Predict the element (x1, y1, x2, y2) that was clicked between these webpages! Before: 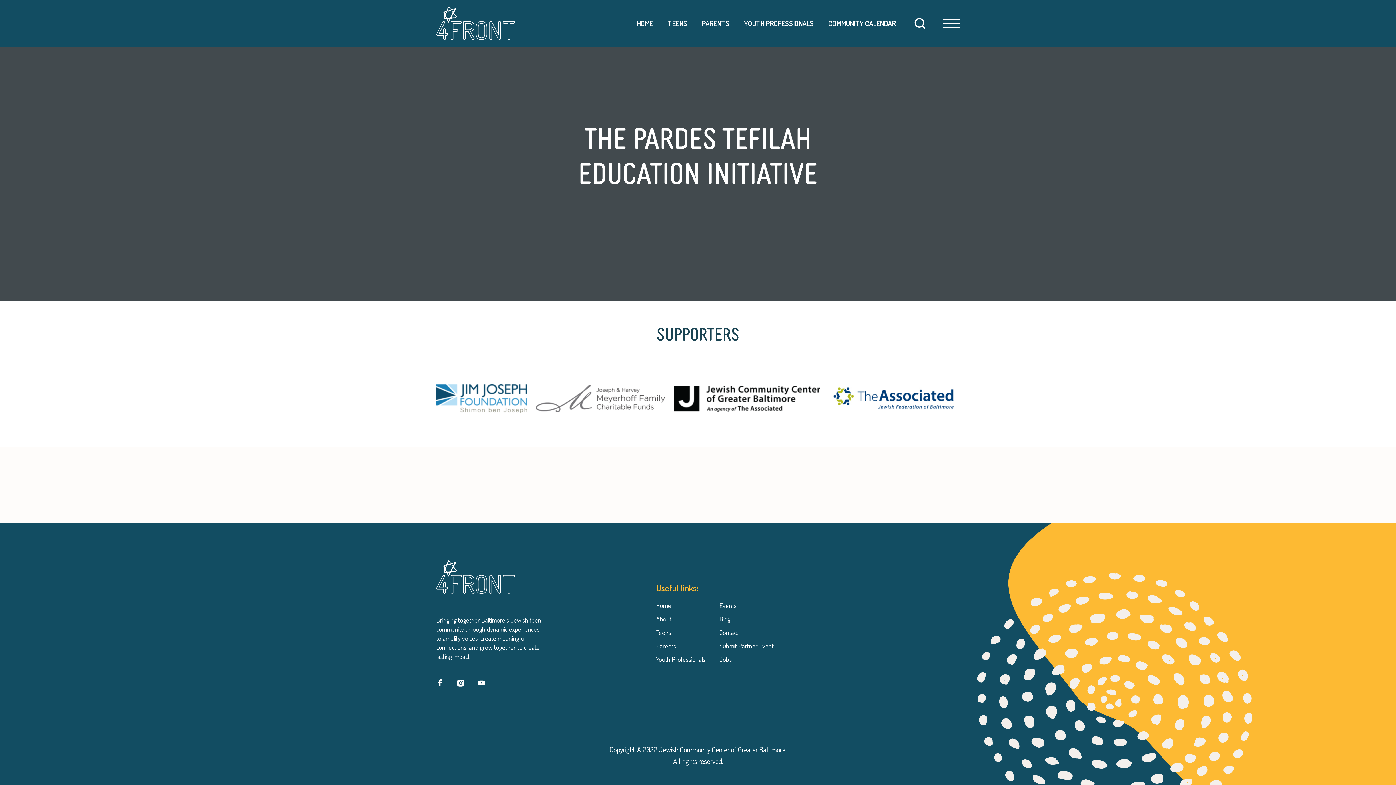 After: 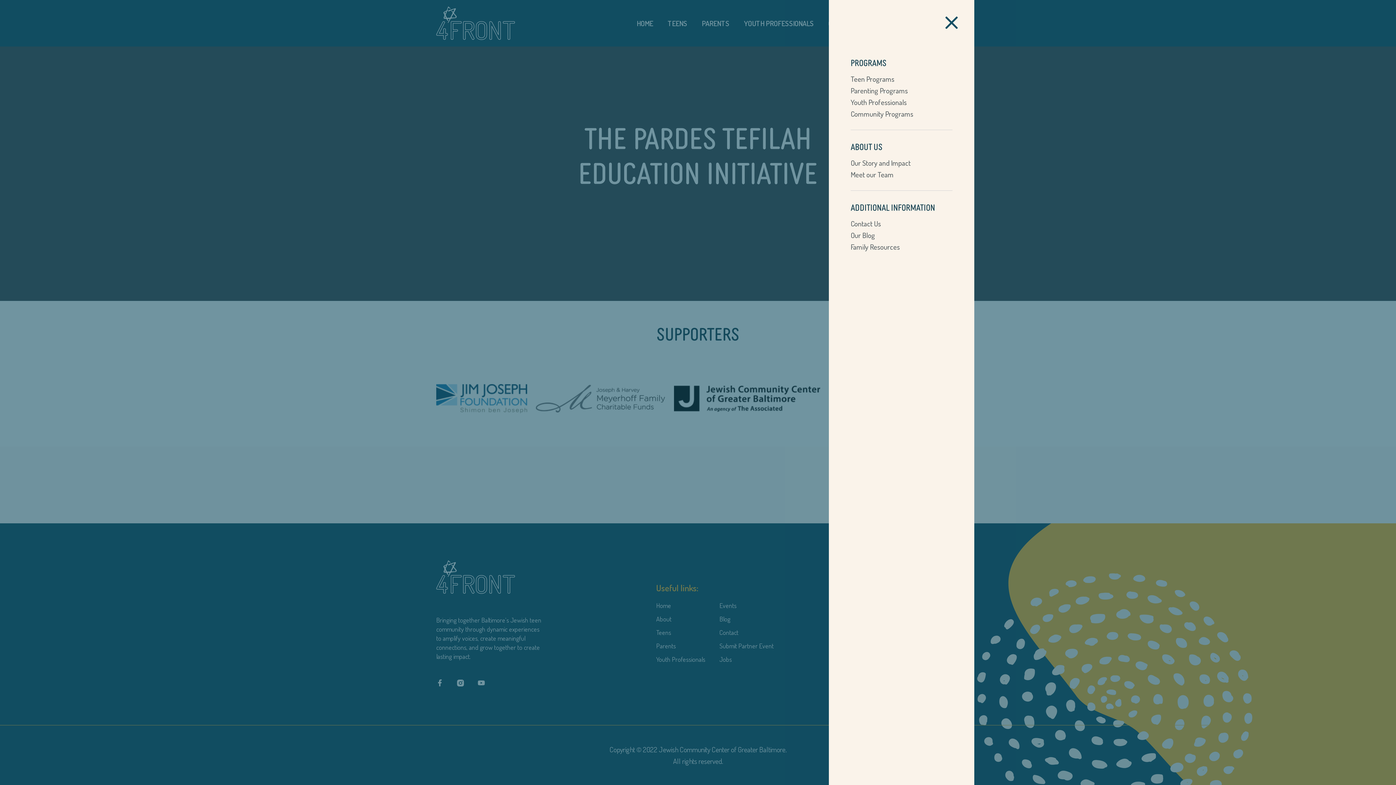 Action: label: Open Menu bbox: (943, 15, 960, 31)